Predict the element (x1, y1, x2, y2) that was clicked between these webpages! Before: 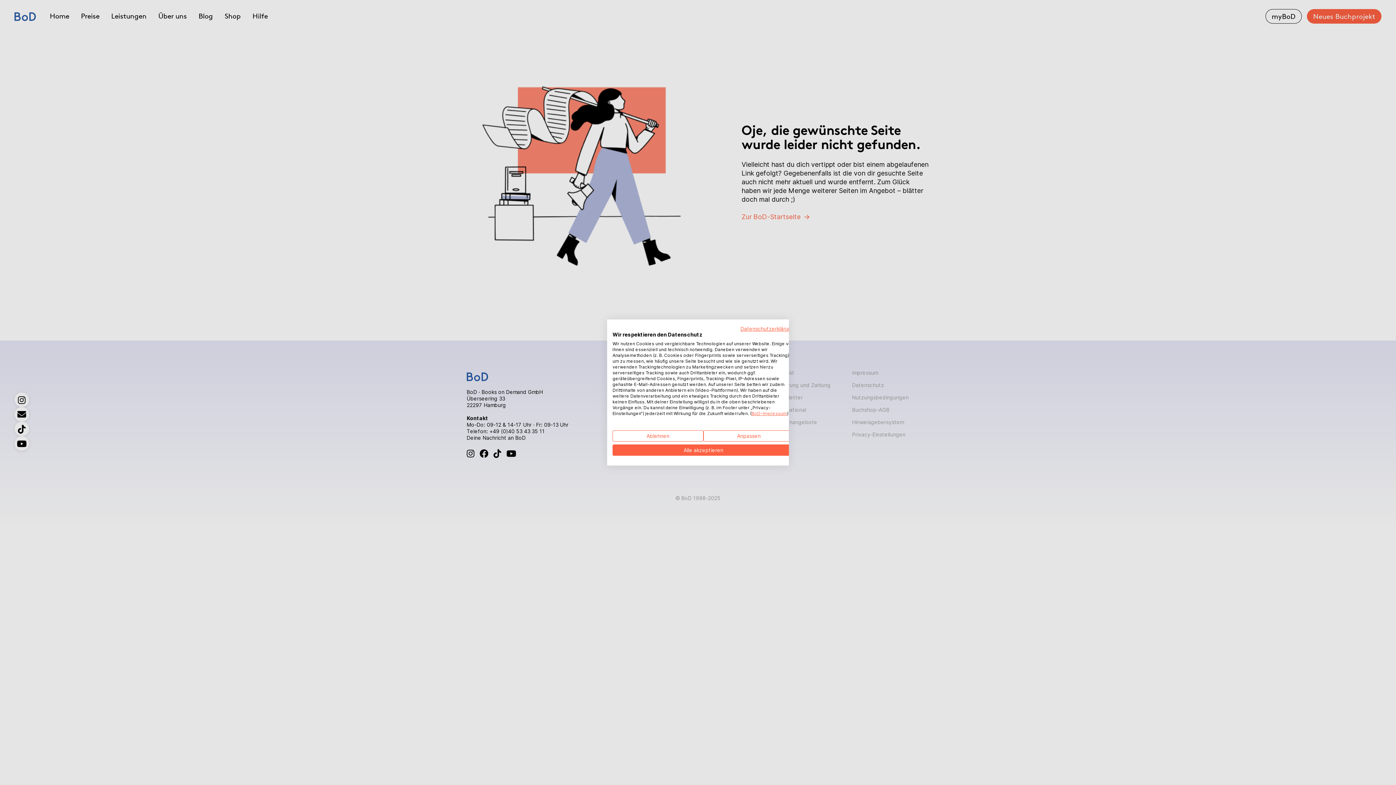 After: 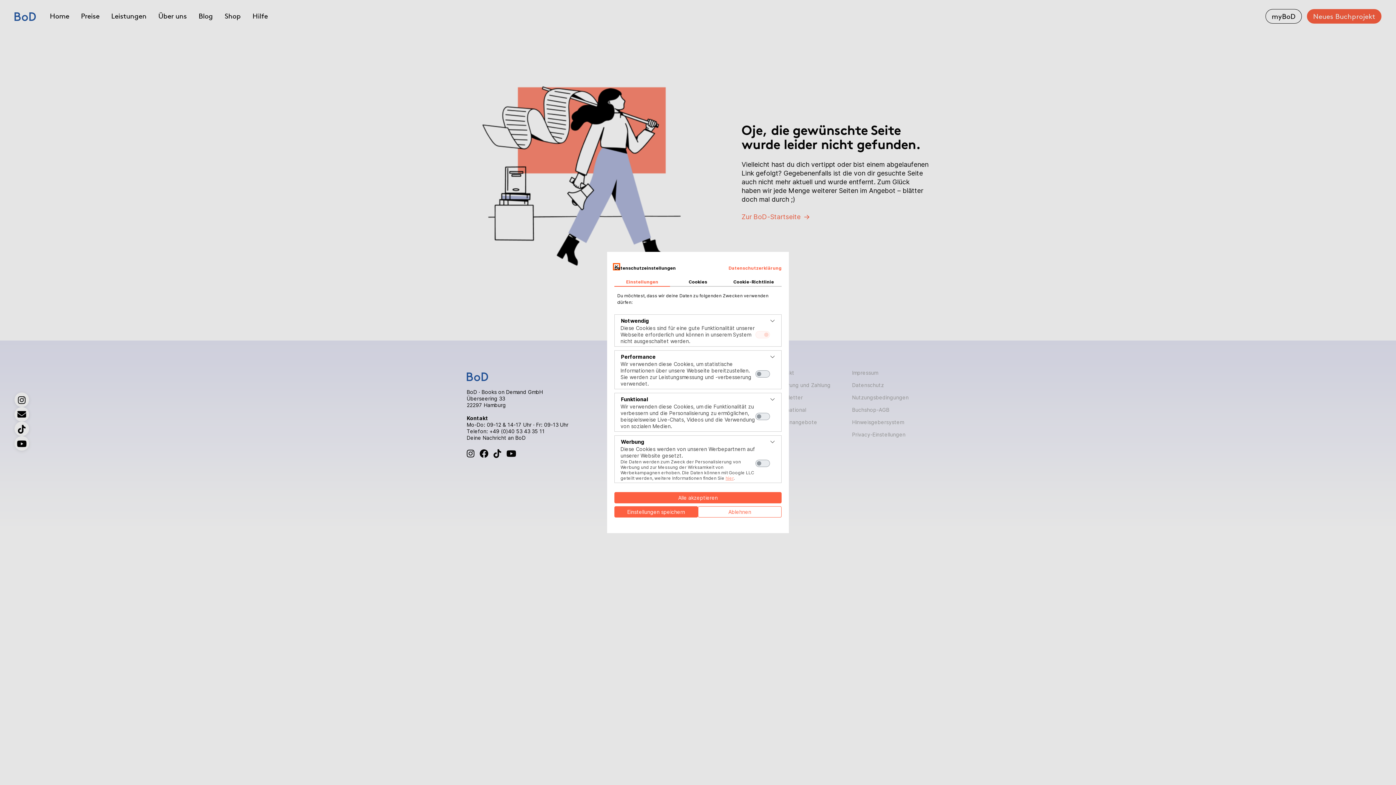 Action: bbox: (703, 430, 794, 441) label: cookie Einstellungen anpassen